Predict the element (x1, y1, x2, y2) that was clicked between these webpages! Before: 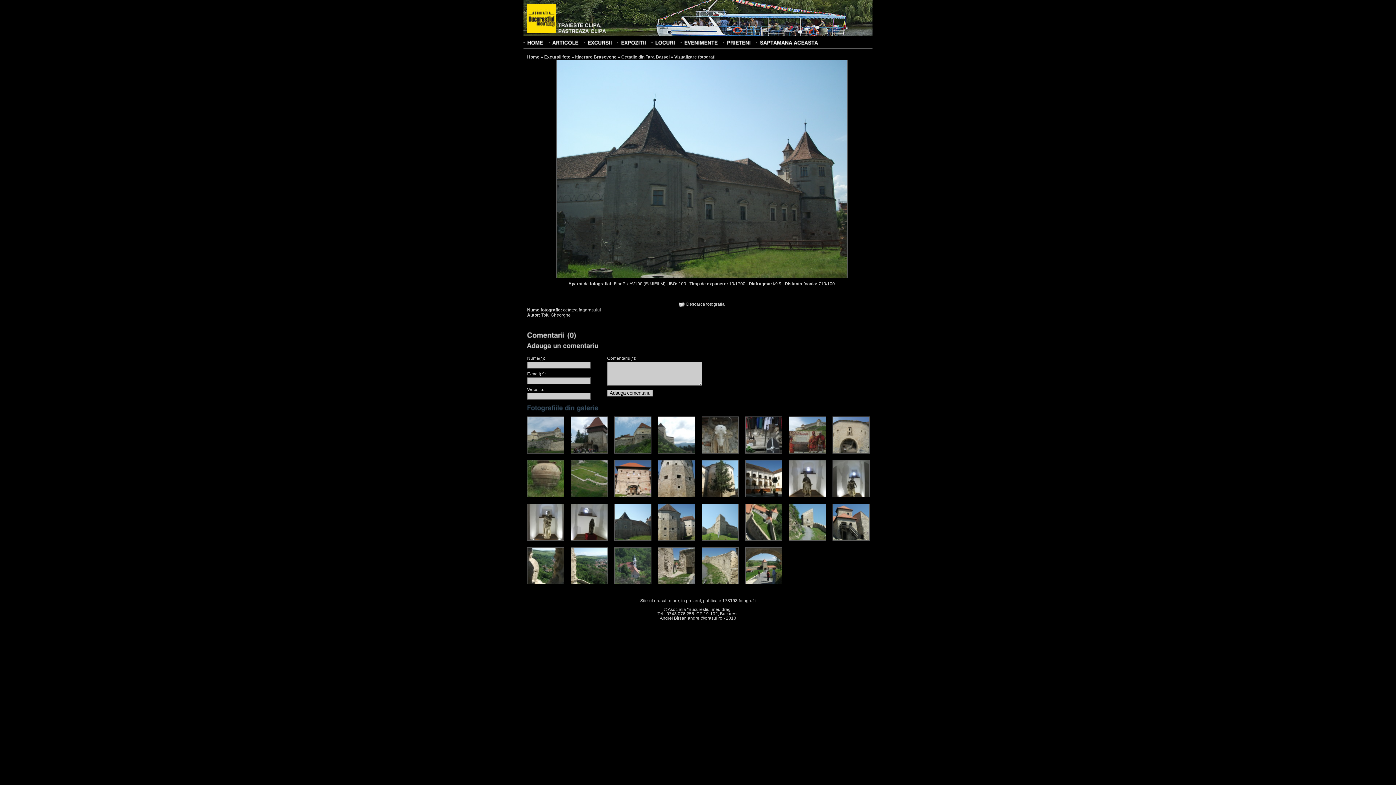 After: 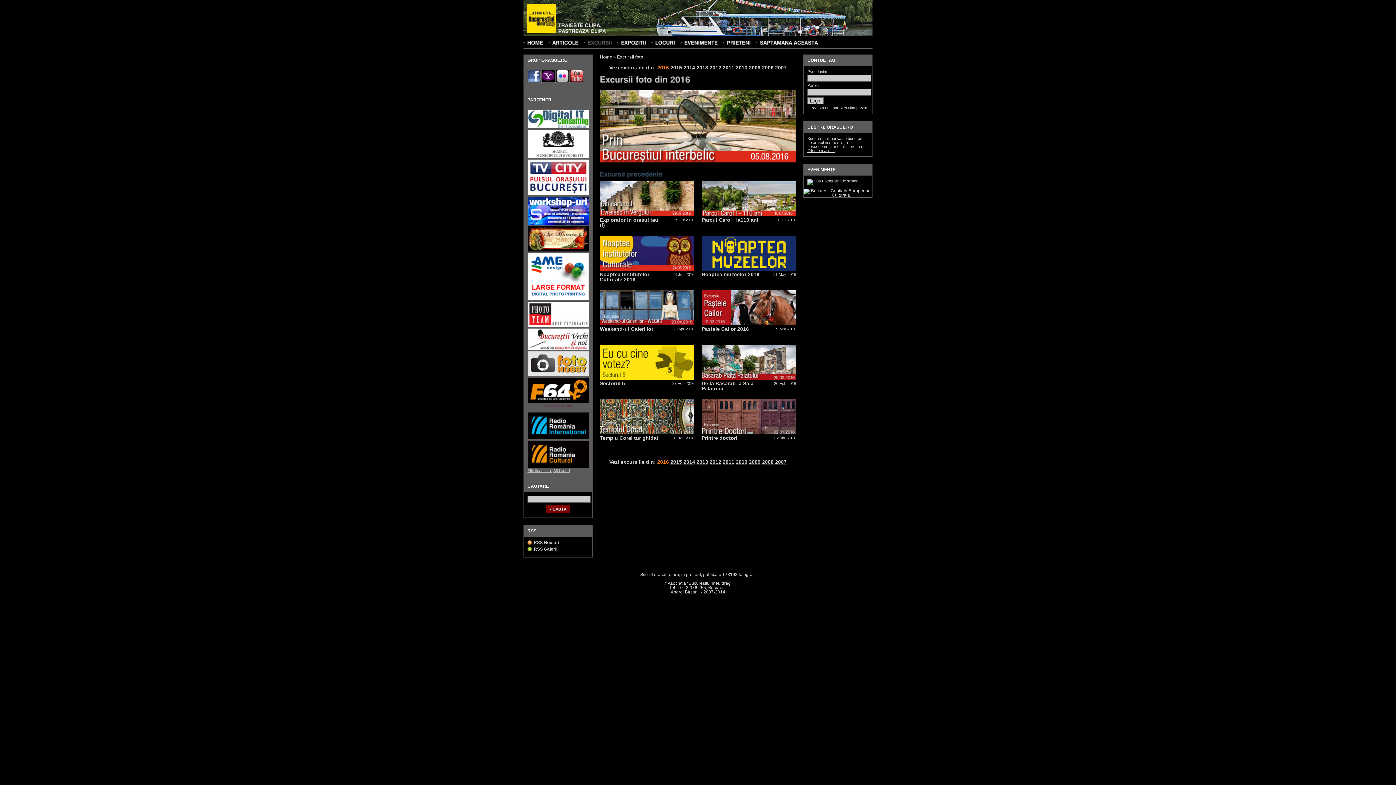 Action: bbox: (587, 39, 612, 45) label: EXCURSII